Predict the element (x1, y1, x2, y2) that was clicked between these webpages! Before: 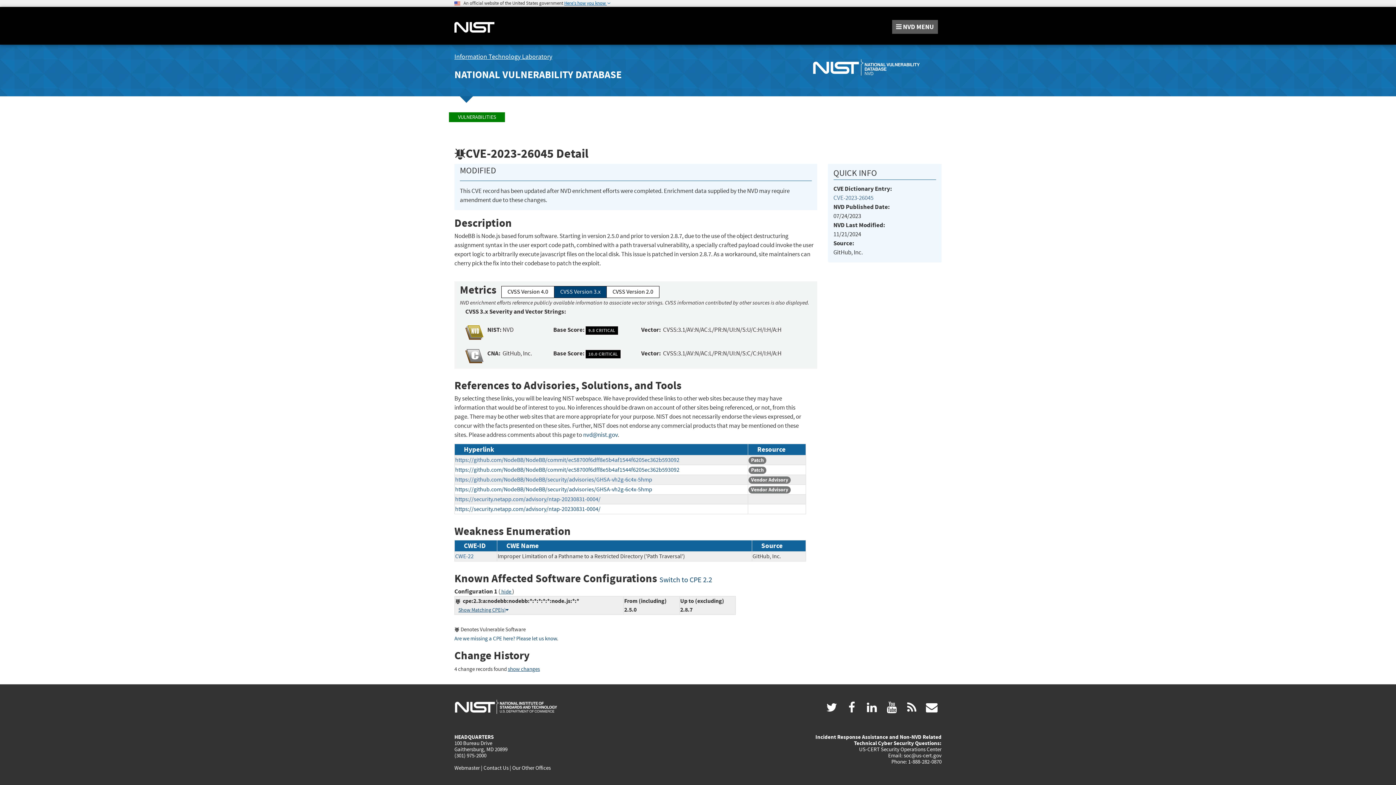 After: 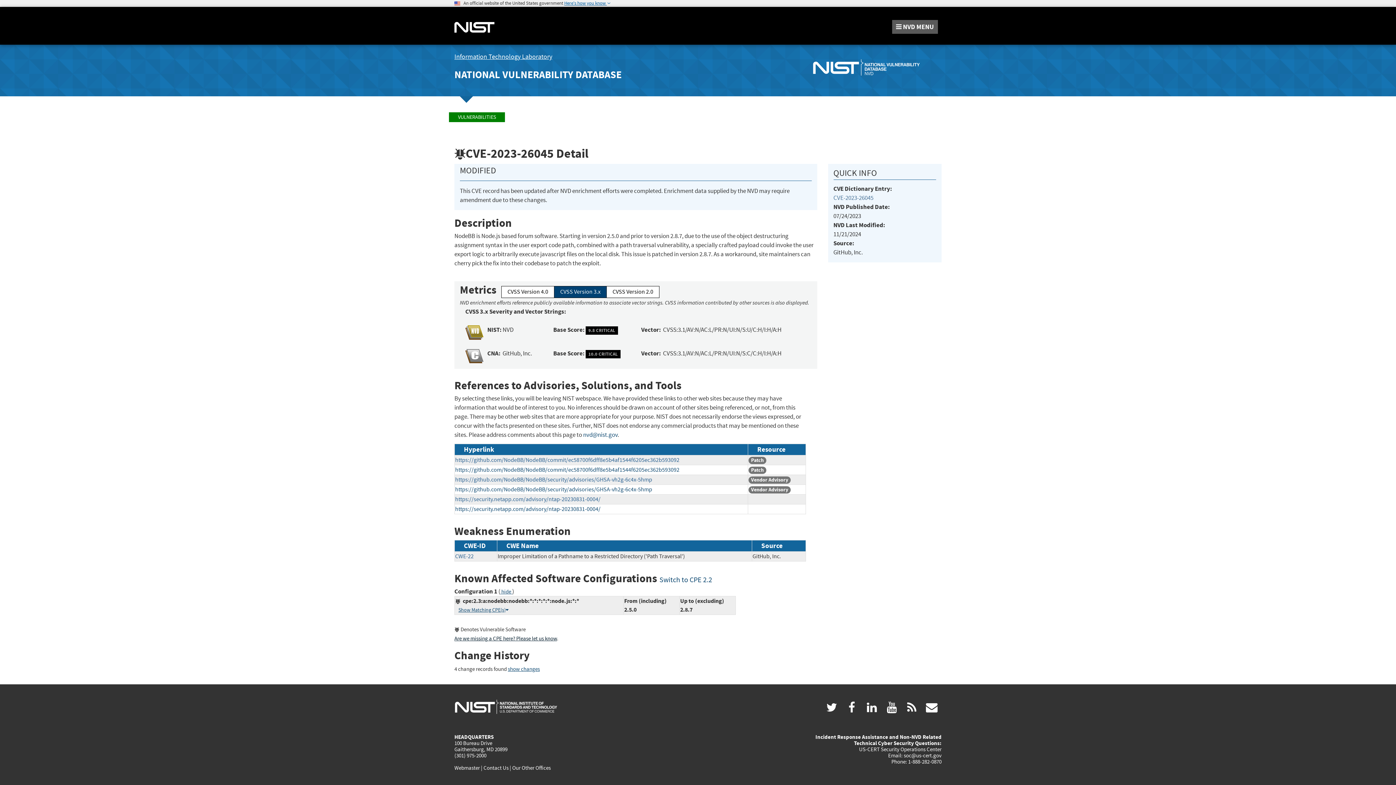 Action: bbox: (454, 635, 557, 642) label: Are we missing a CPE here? Please let us know